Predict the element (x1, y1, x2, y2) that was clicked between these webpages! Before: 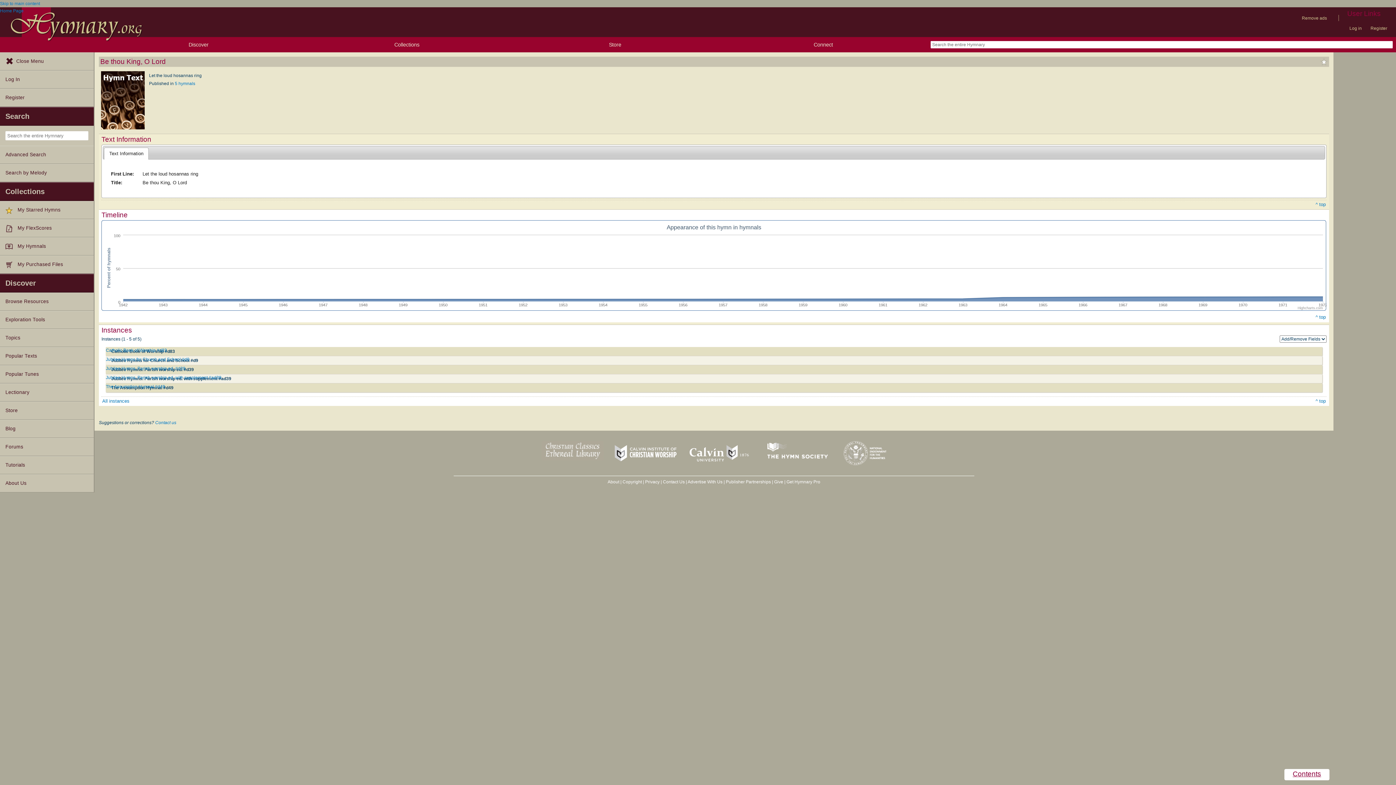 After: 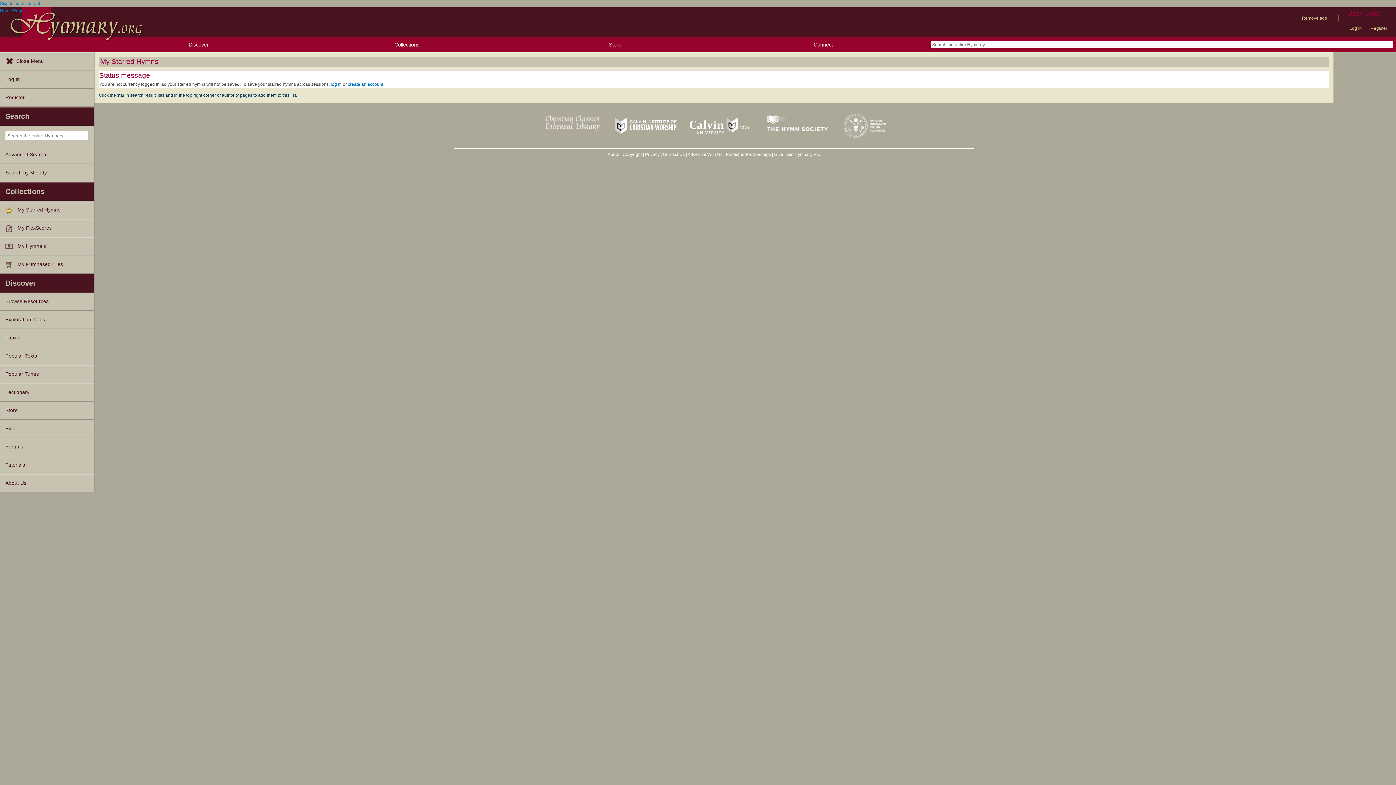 Action: label: My Starred Hymns bbox: (0, 201, 93, 219)